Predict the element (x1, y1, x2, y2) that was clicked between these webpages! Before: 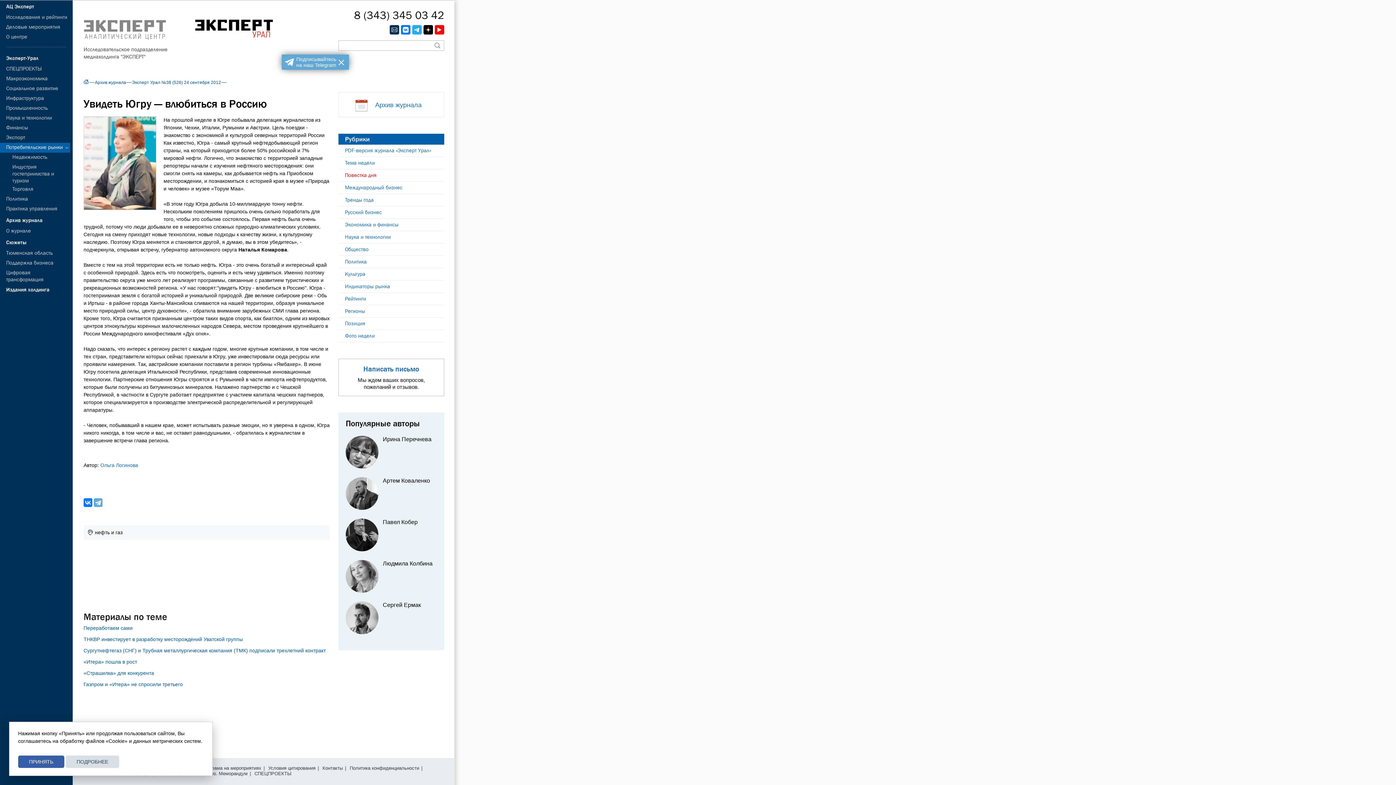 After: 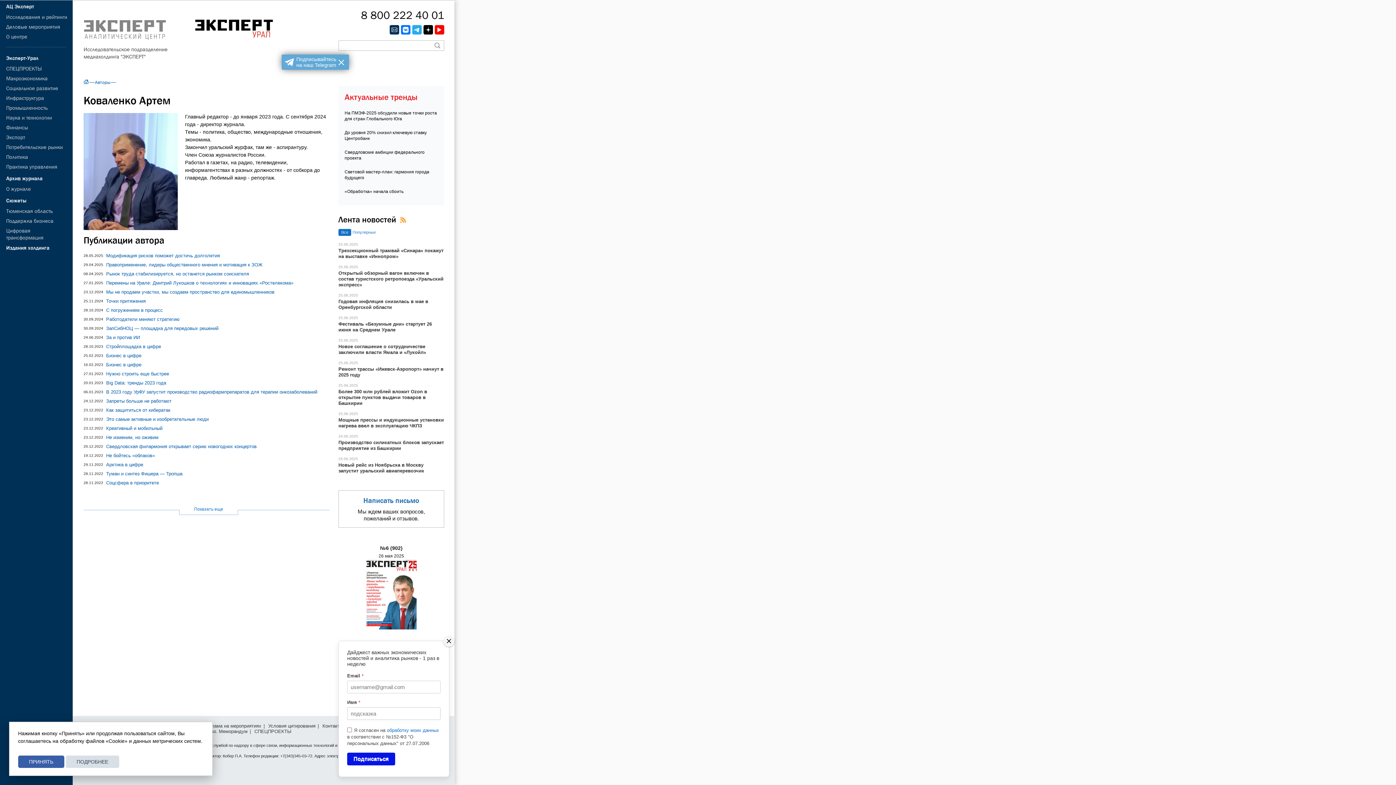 Action: label: Артем Коваленко bbox: (345, 477, 440, 510)